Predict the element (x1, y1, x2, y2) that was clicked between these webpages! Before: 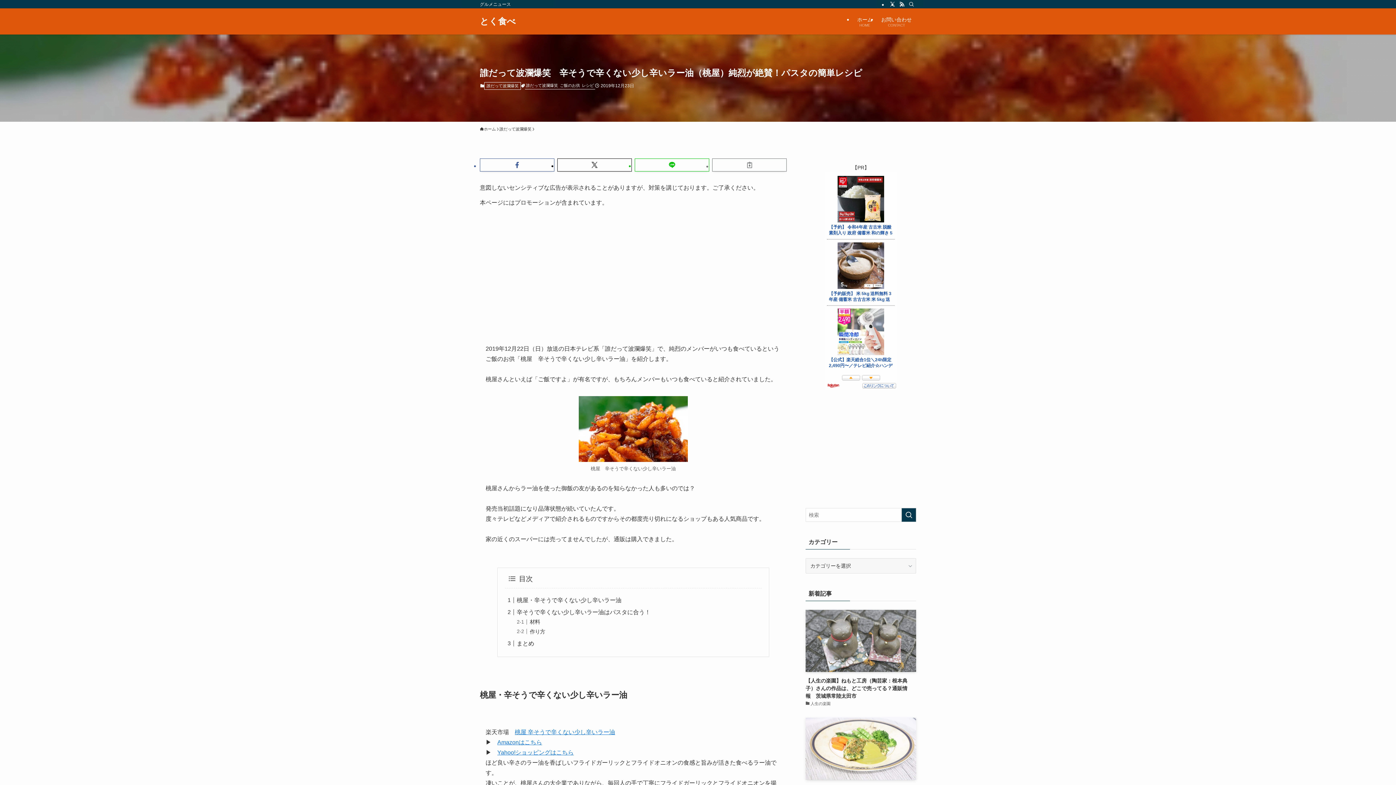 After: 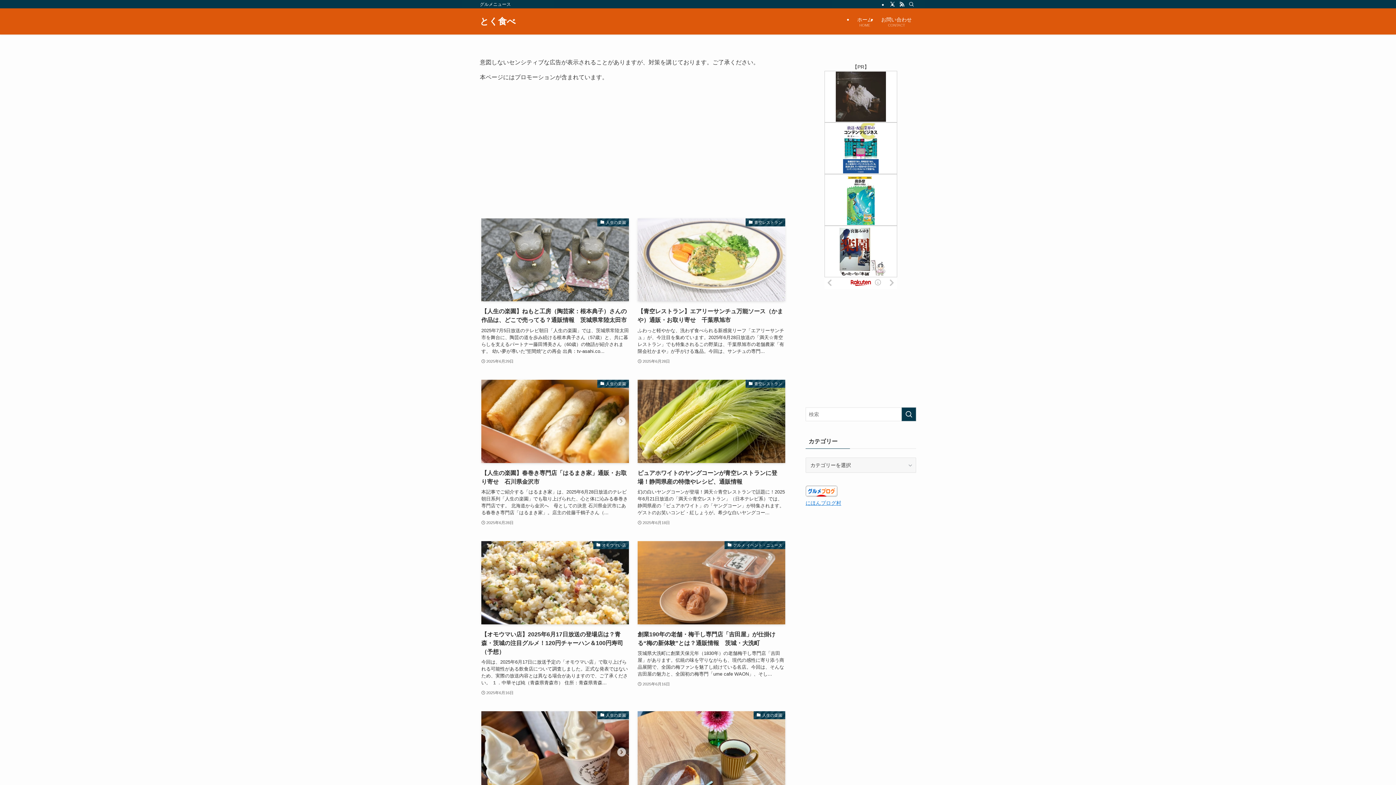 Action: bbox: (480, 126, 496, 132) label: ホーム